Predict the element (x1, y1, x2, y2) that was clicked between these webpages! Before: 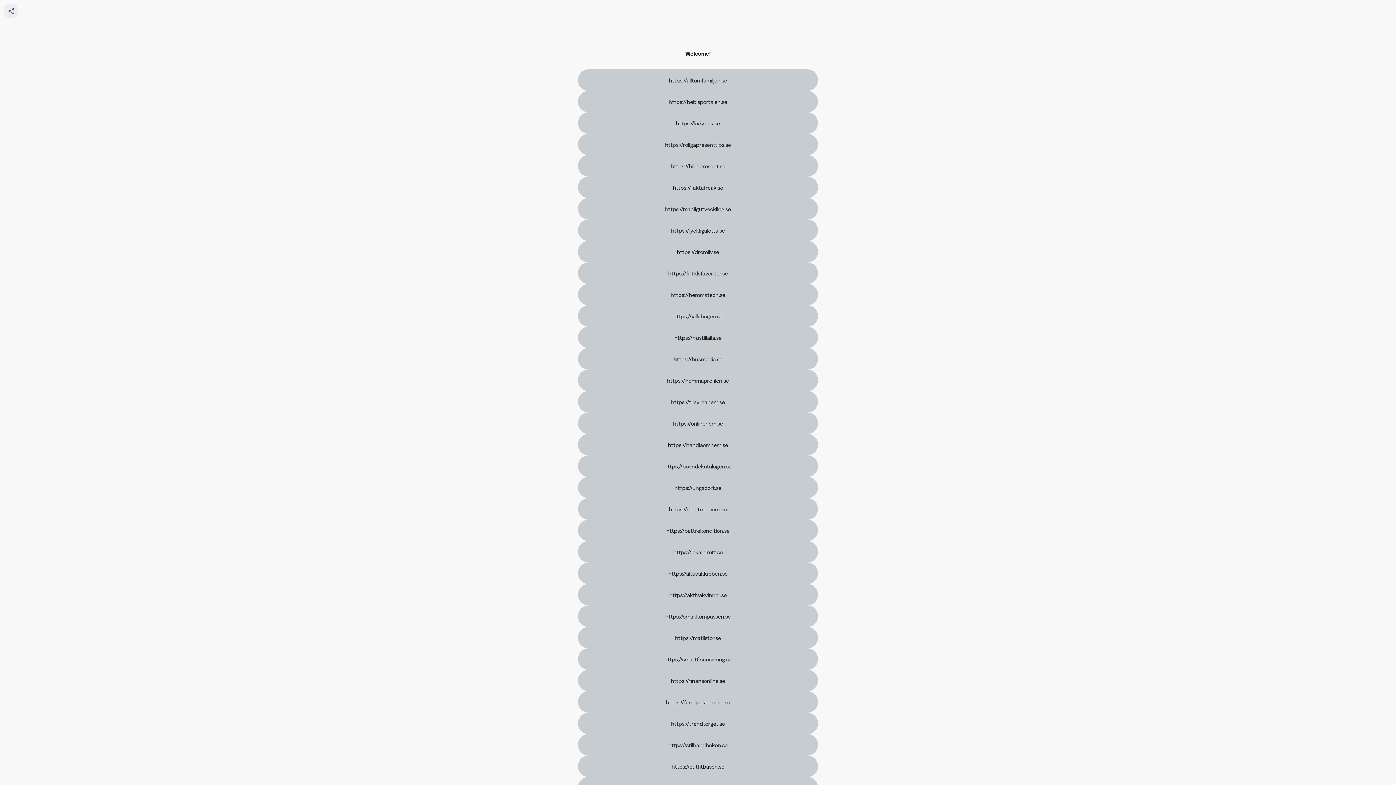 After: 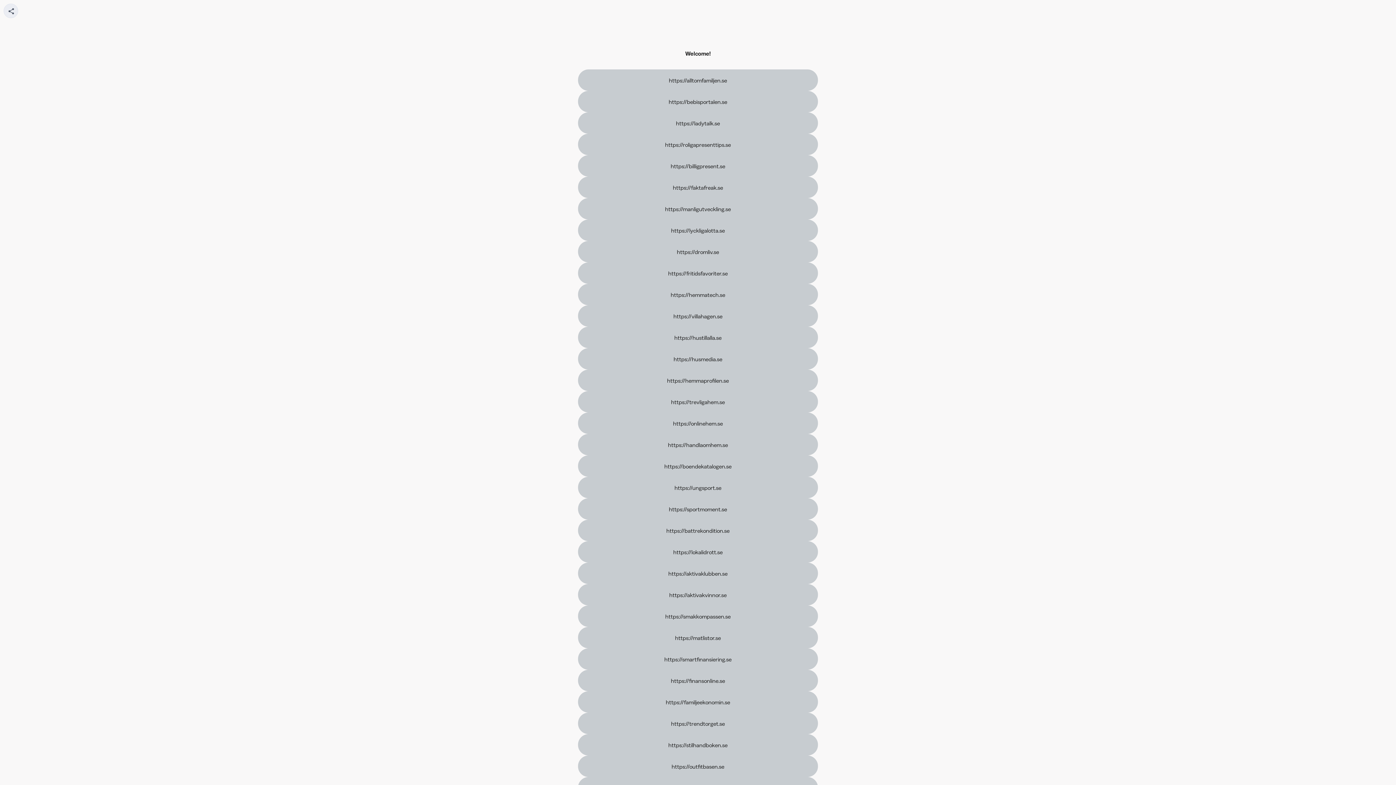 Action: label: https://lyckligalotta.se bbox: (578, 219, 818, 241)